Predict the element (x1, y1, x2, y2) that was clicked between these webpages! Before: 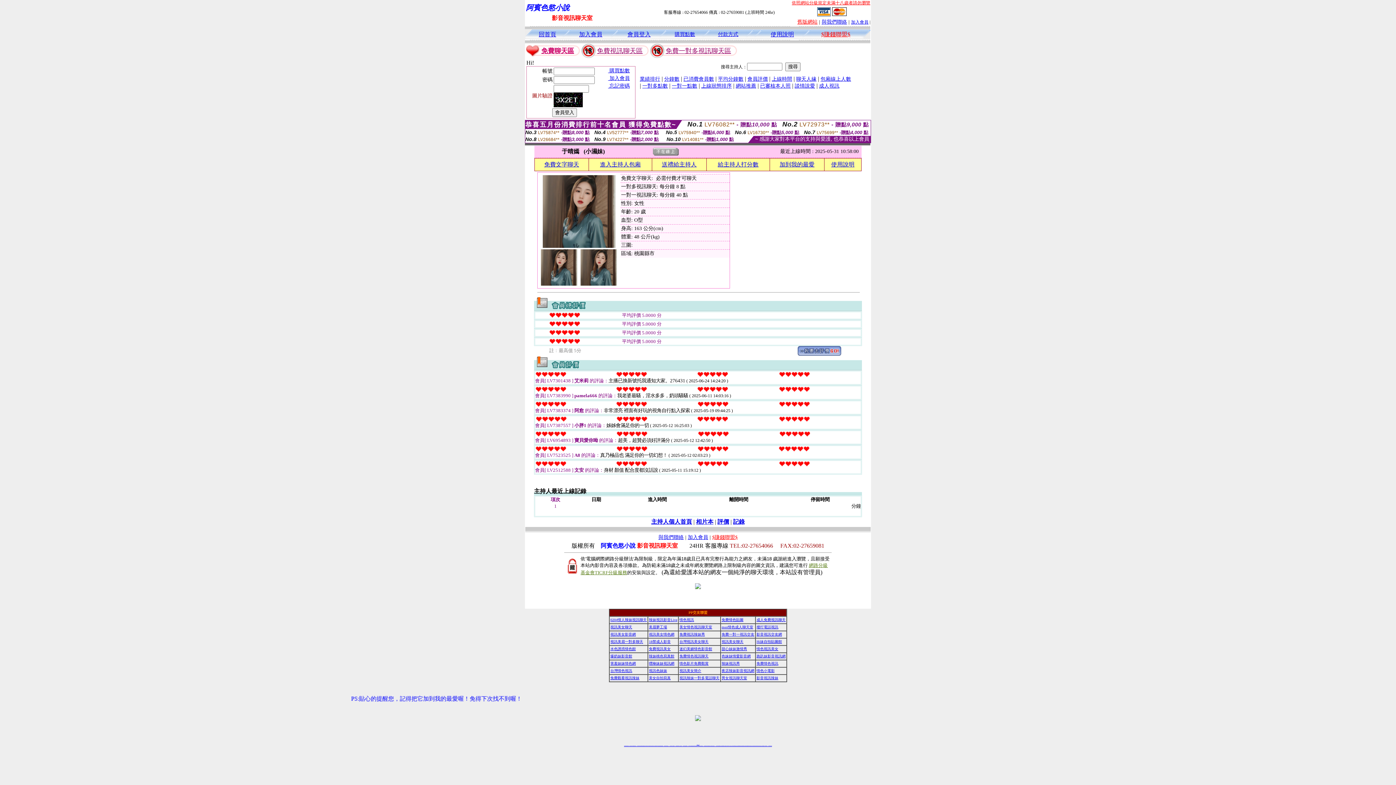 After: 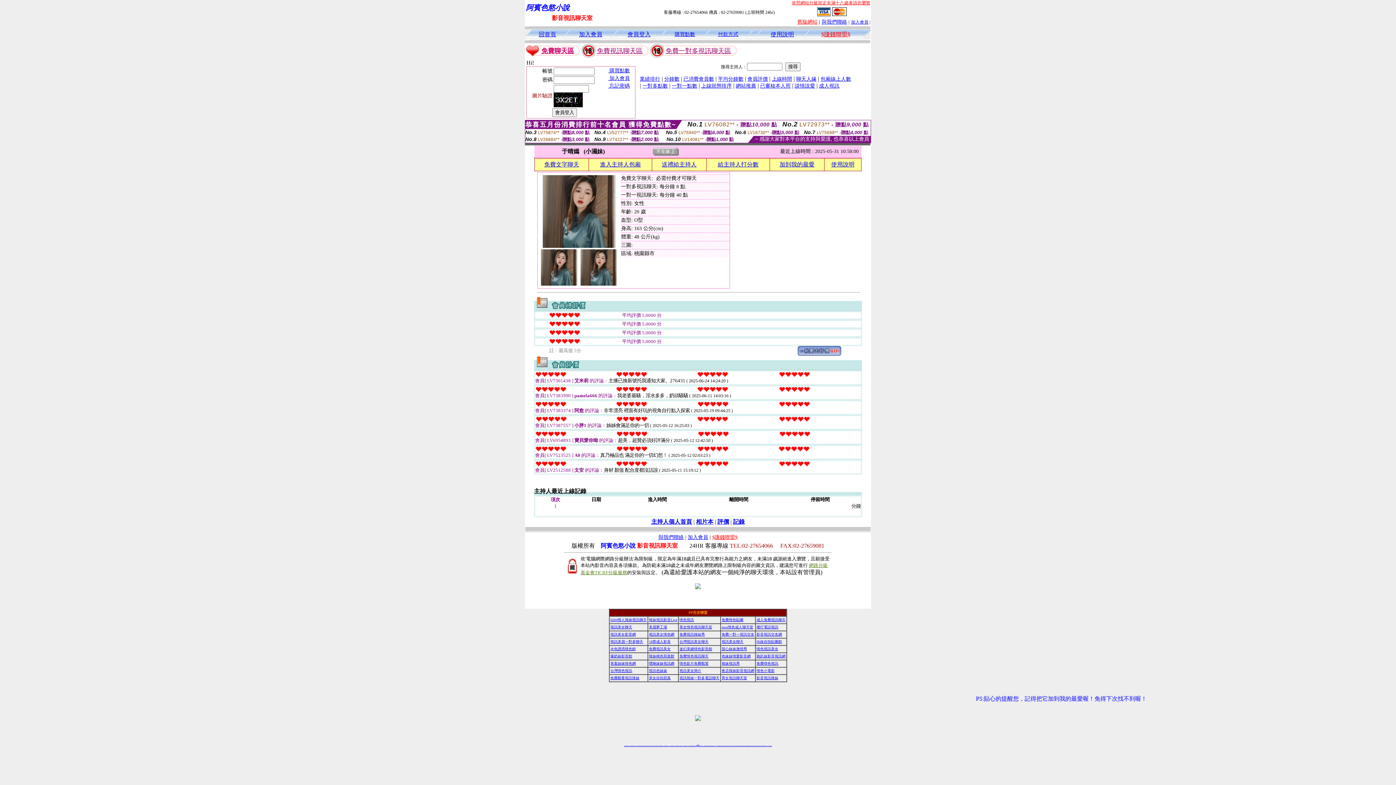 Action: label: 免費一對一視訊交友 bbox: (721, 632, 754, 636)